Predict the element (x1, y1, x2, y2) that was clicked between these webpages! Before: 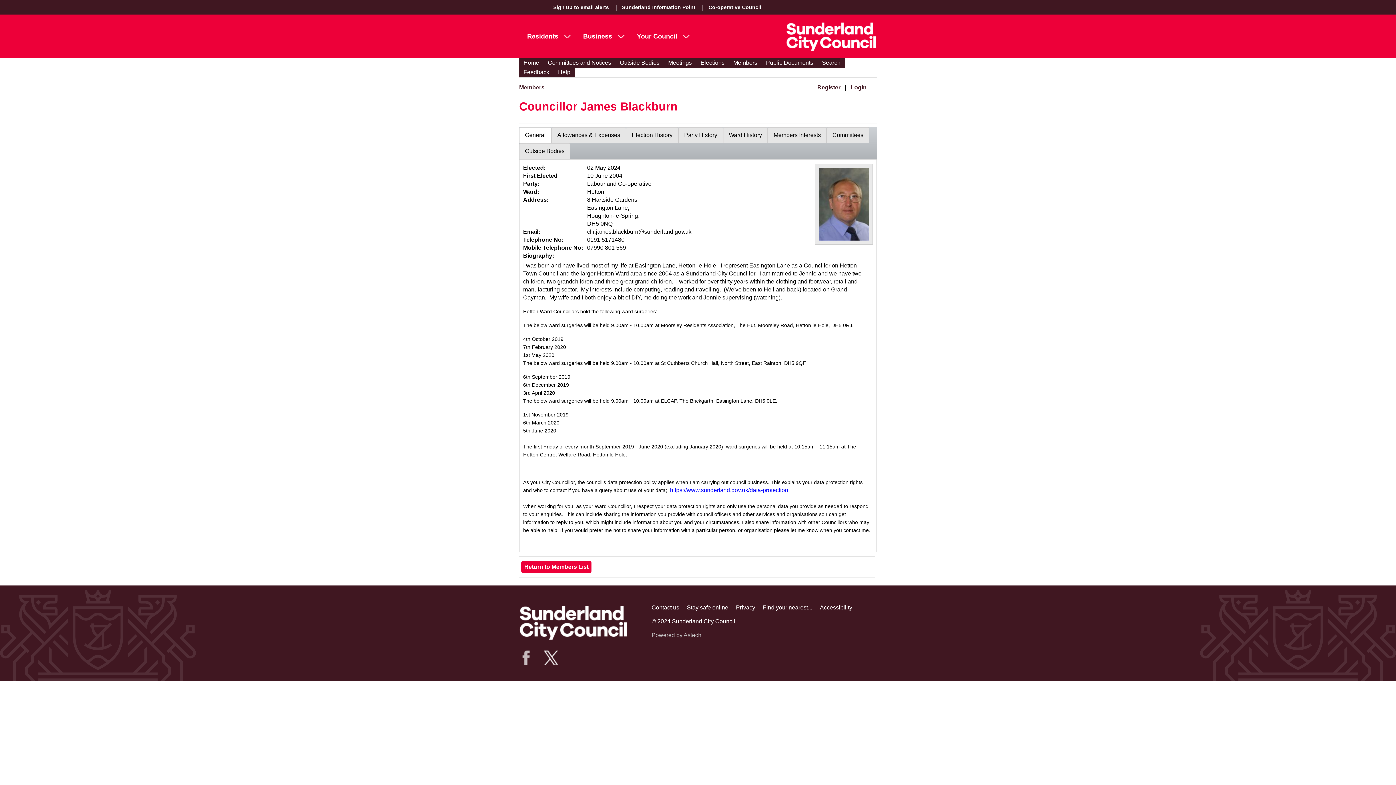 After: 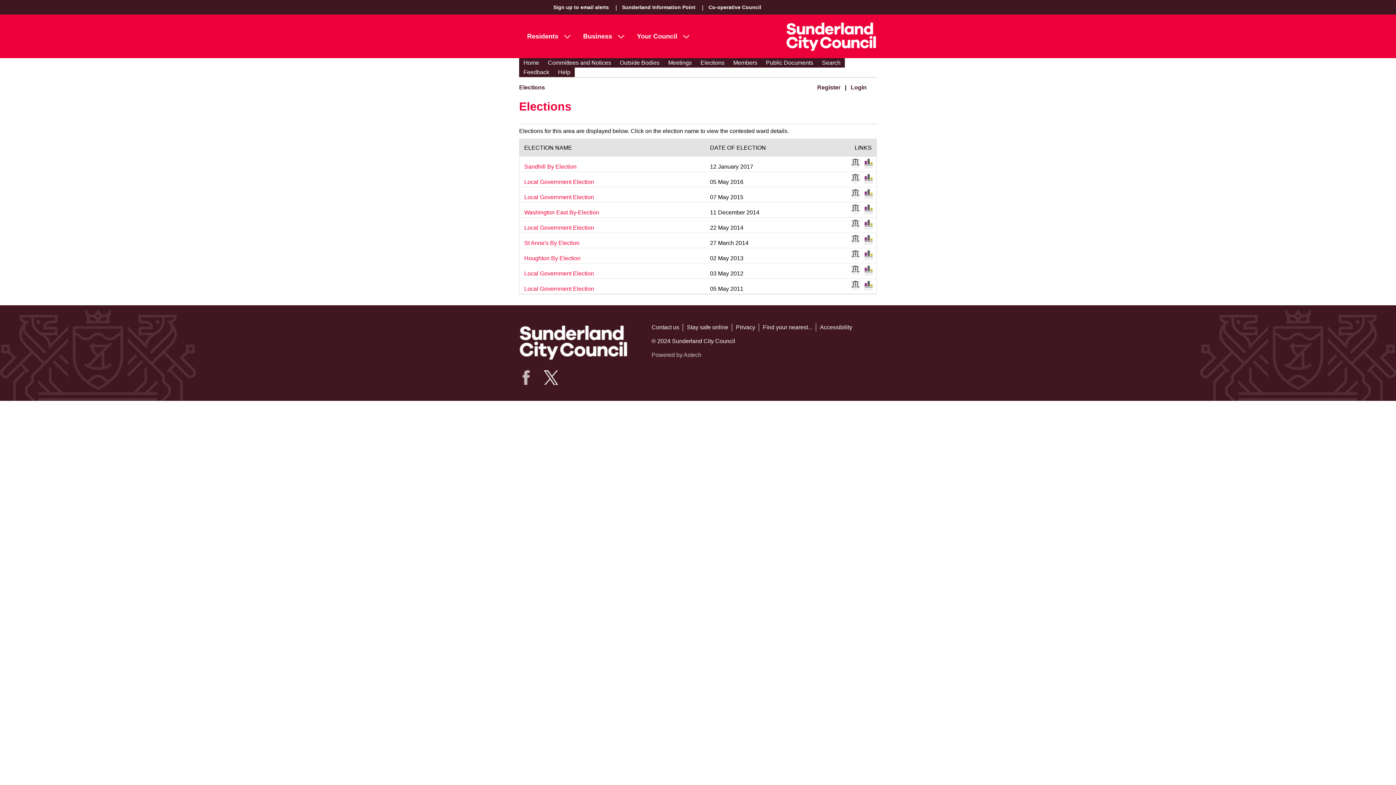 Action: bbox: (696, 58, 729, 67) label: Elections